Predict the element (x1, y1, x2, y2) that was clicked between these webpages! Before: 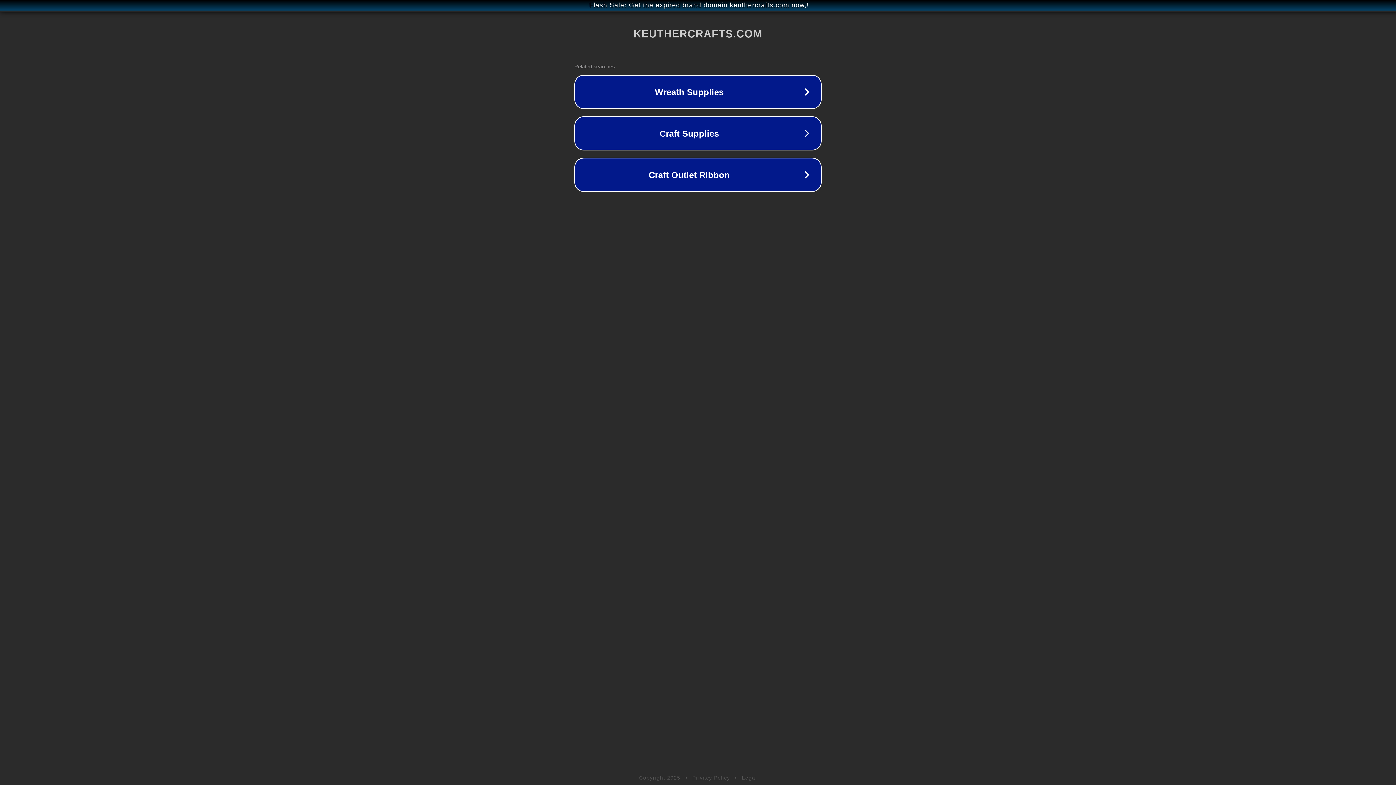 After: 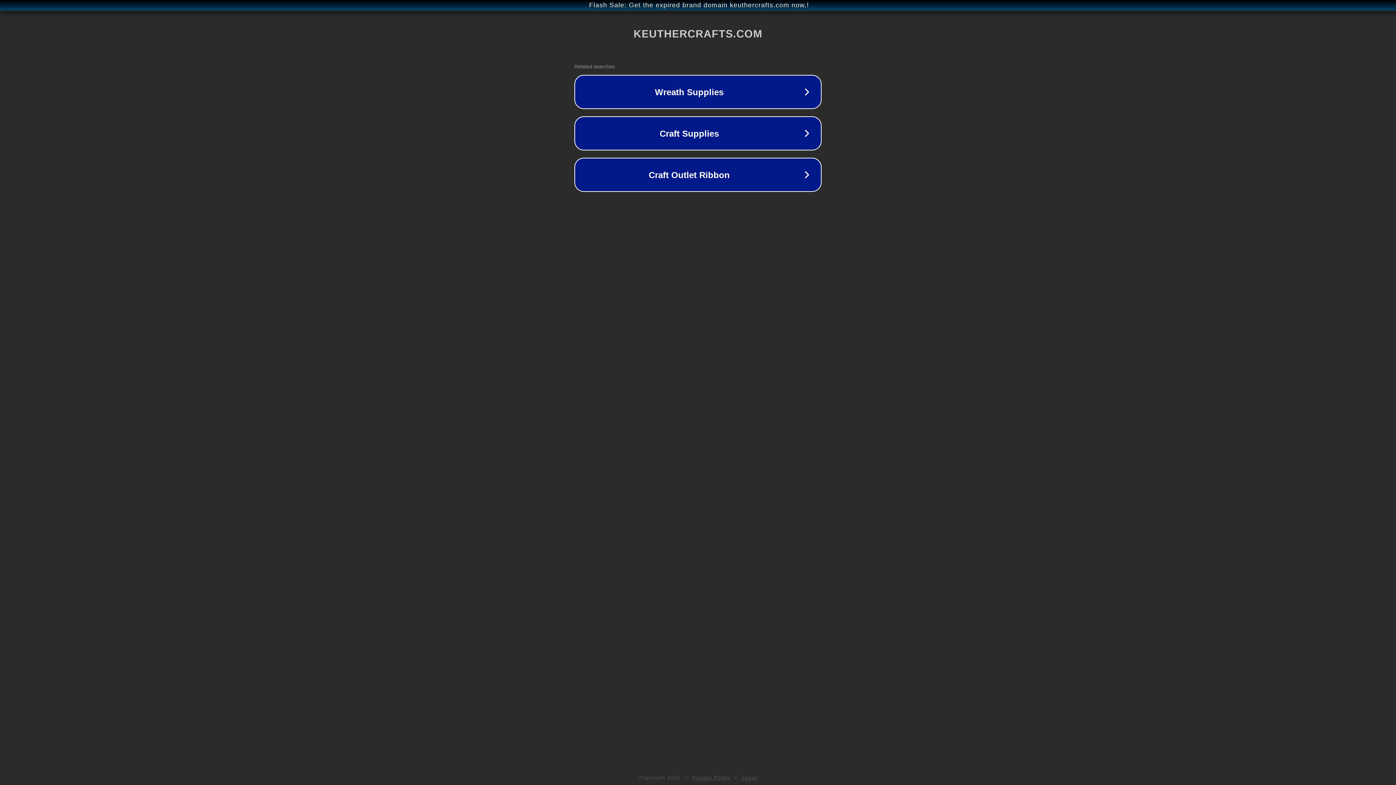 Action: bbox: (692, 775, 730, 781) label: Privacy Policy